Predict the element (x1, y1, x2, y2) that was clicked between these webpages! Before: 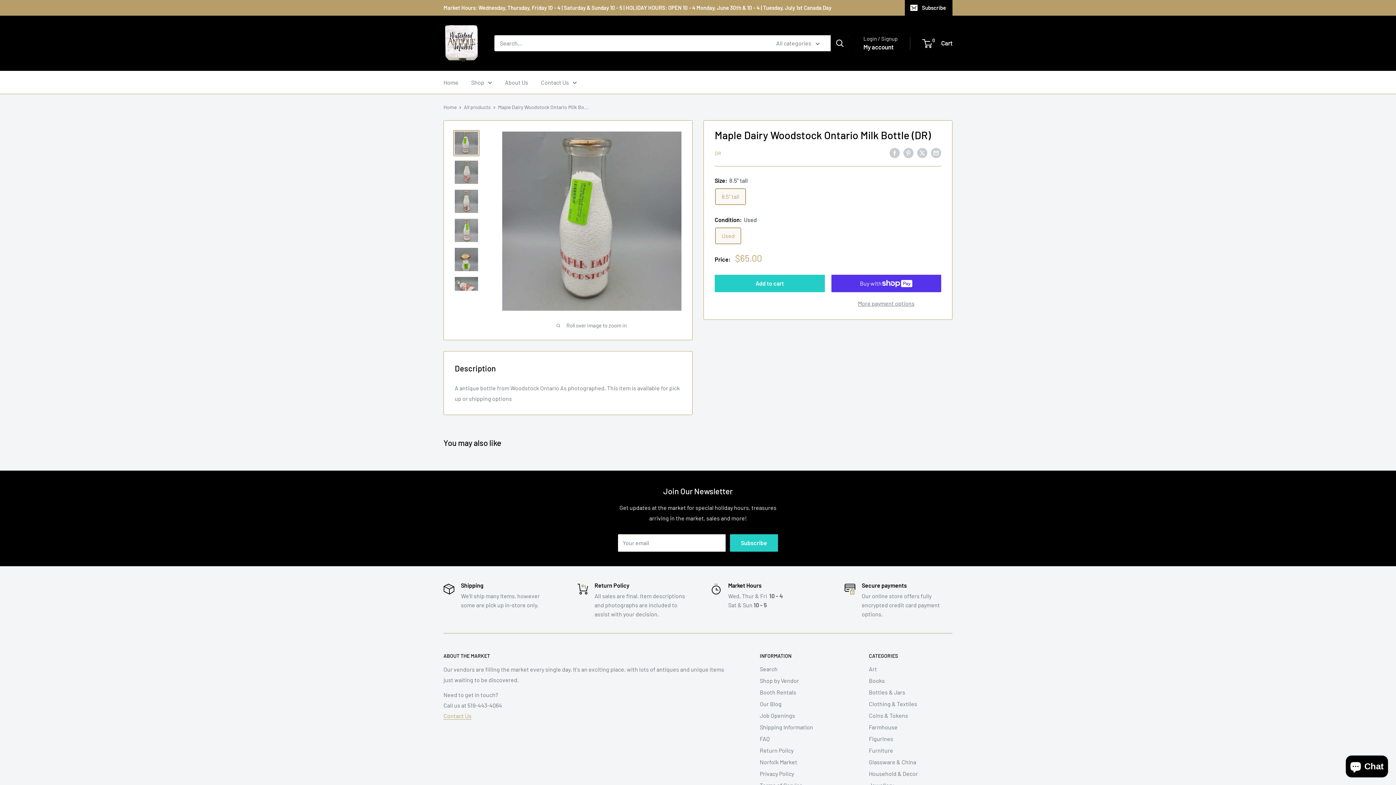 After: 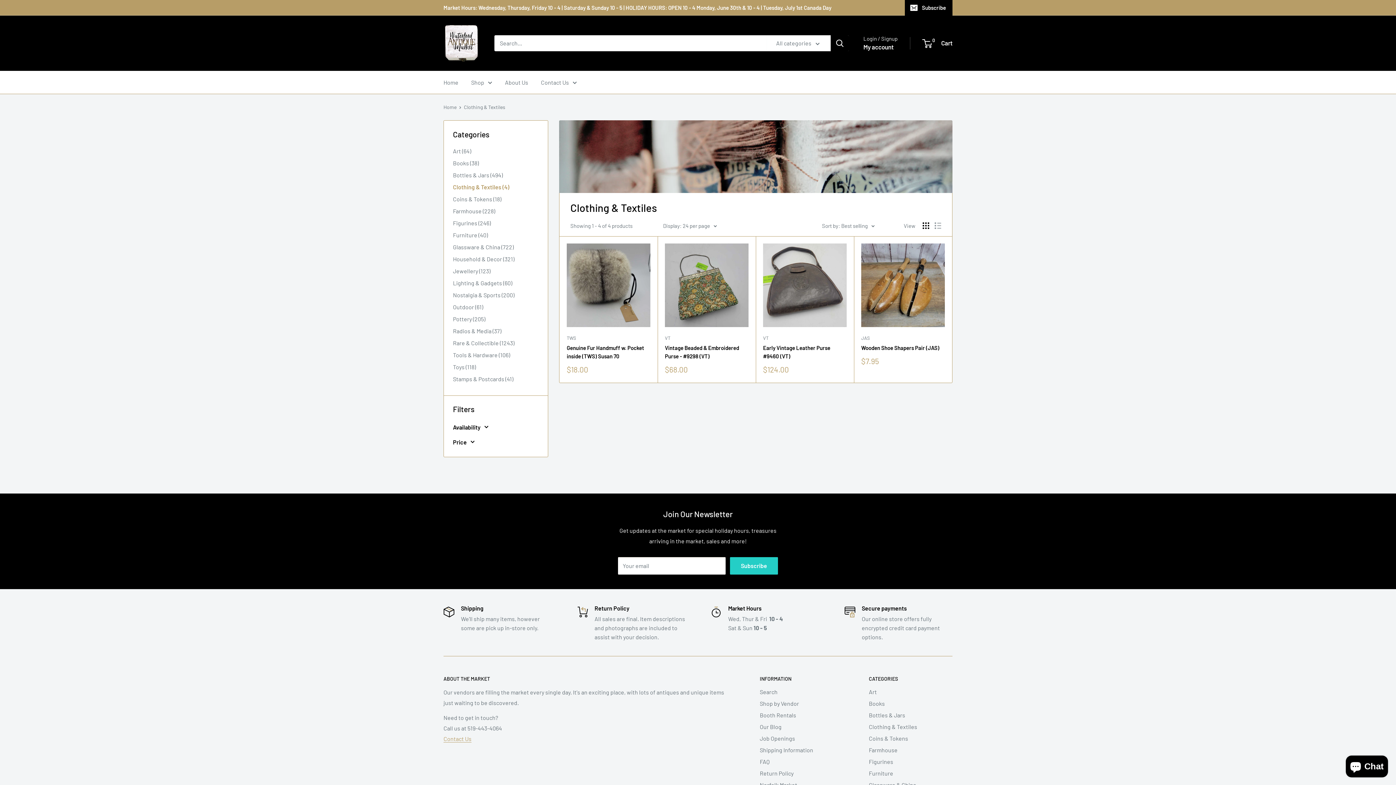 Action: label: Clothing & Textiles bbox: (869, 698, 952, 710)